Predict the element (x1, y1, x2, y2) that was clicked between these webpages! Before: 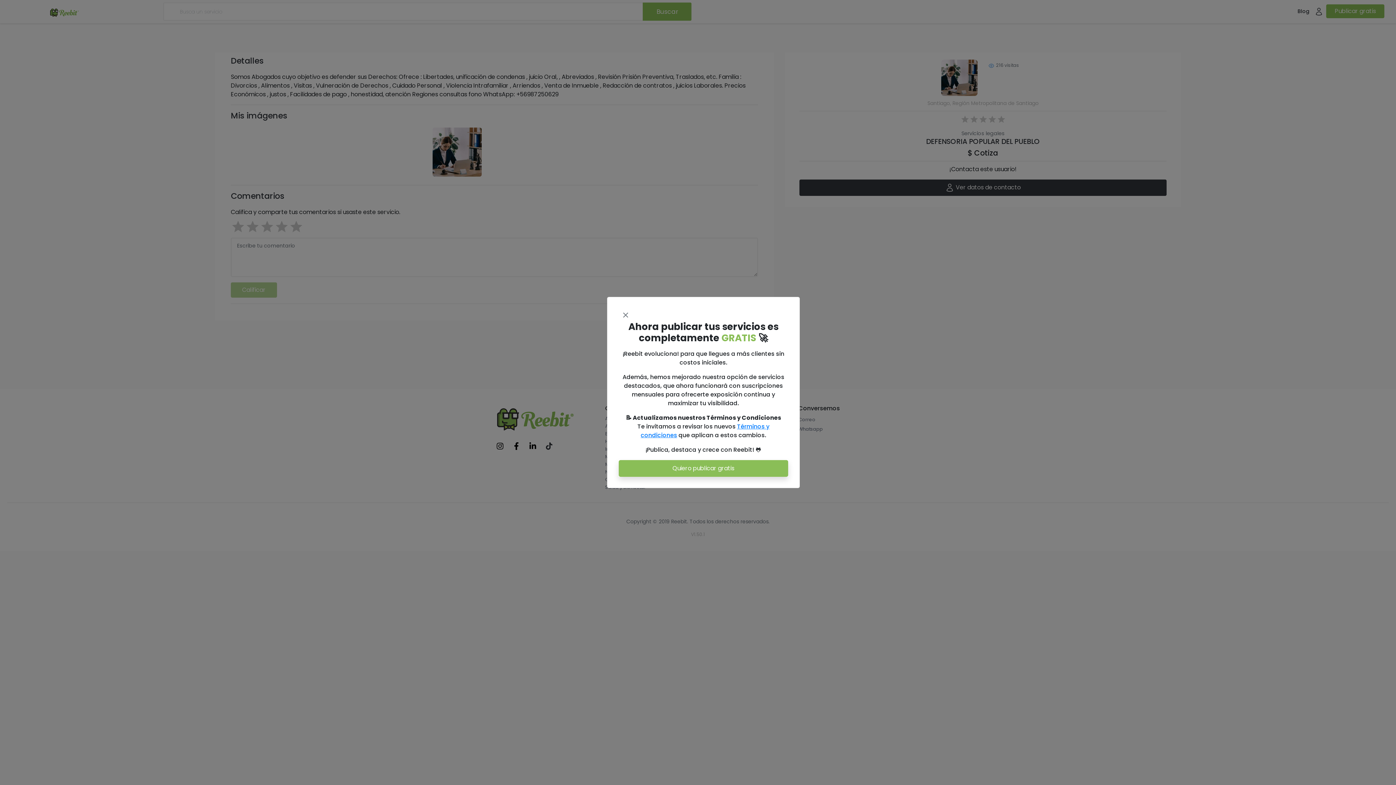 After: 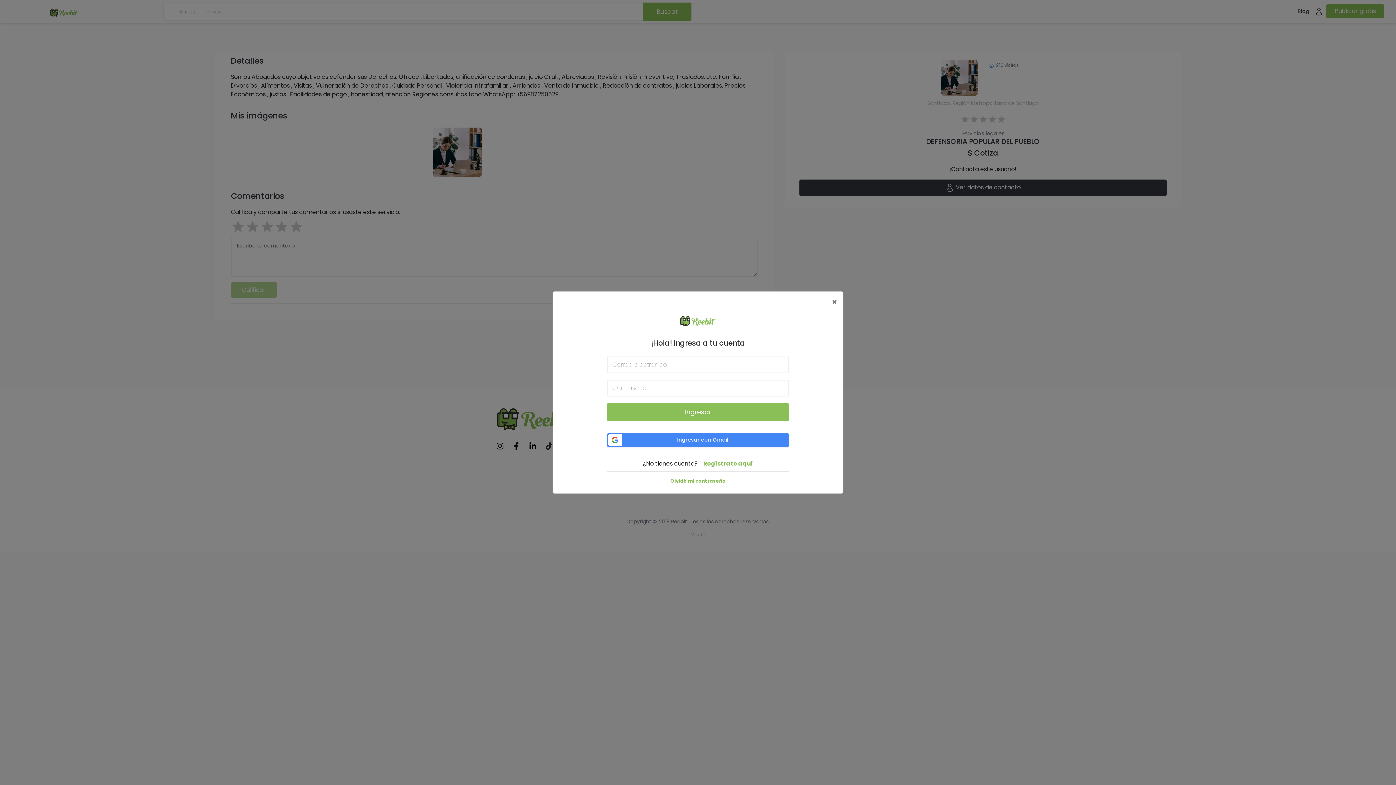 Action: label: Quiero publicar gratis bbox: (618, 460, 788, 477)